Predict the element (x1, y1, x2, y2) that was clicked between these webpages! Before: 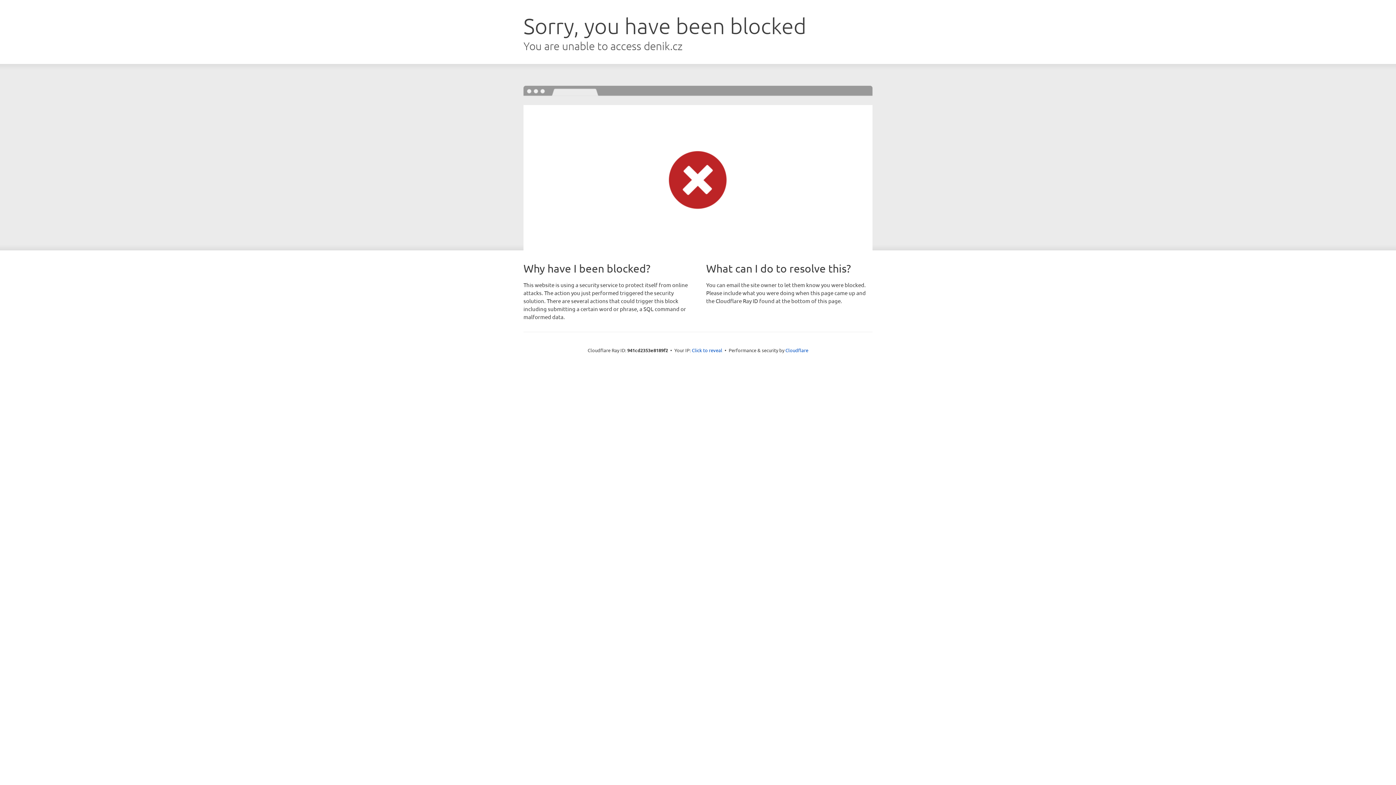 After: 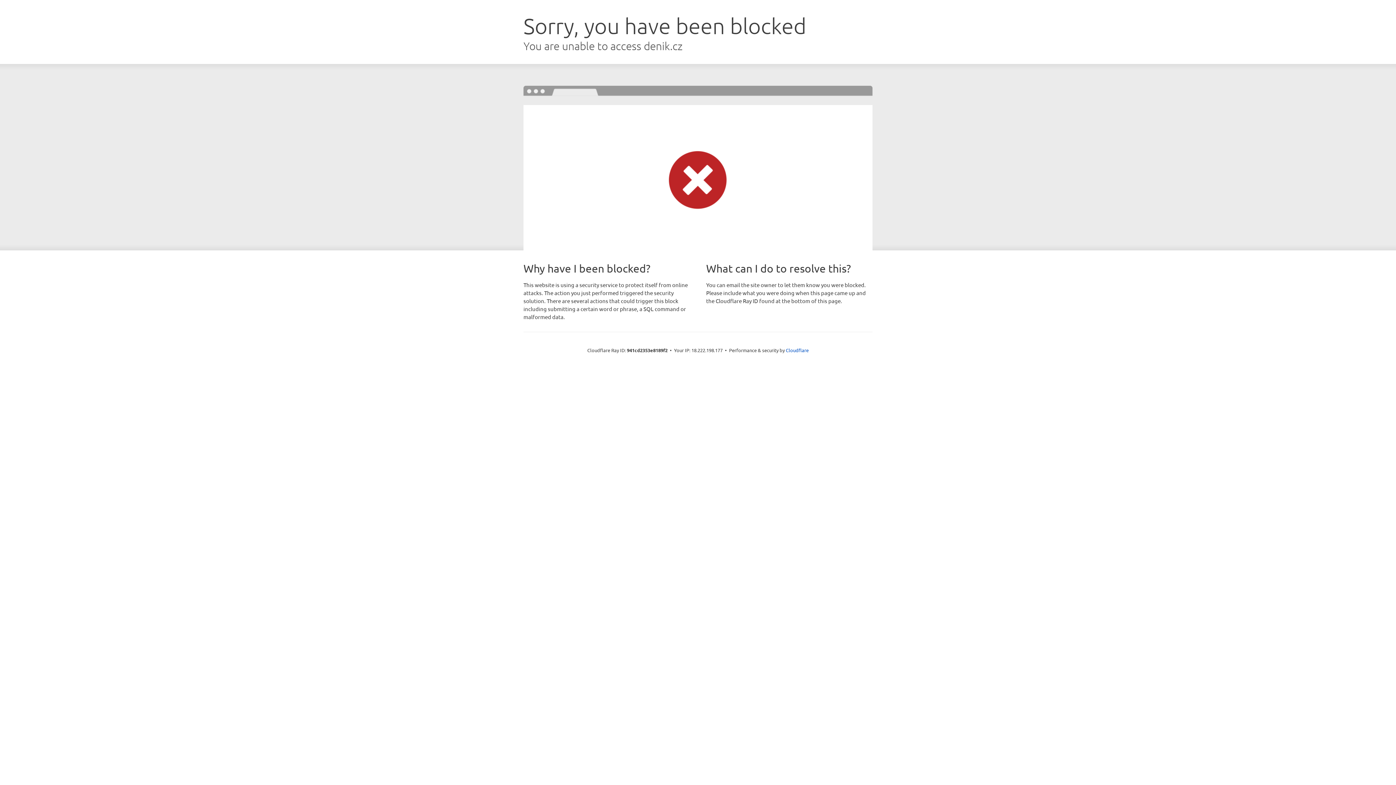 Action: label: Click to reveal bbox: (692, 346, 722, 353)